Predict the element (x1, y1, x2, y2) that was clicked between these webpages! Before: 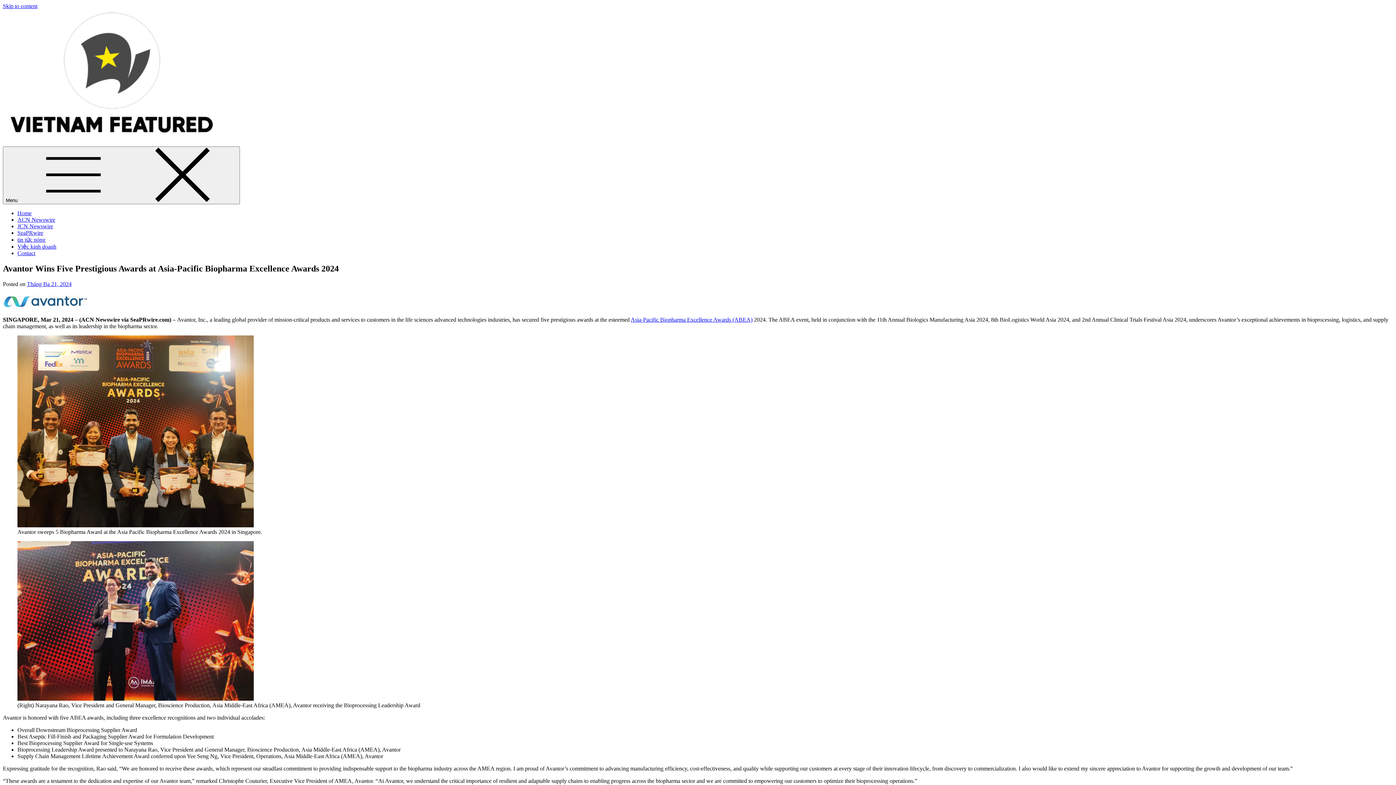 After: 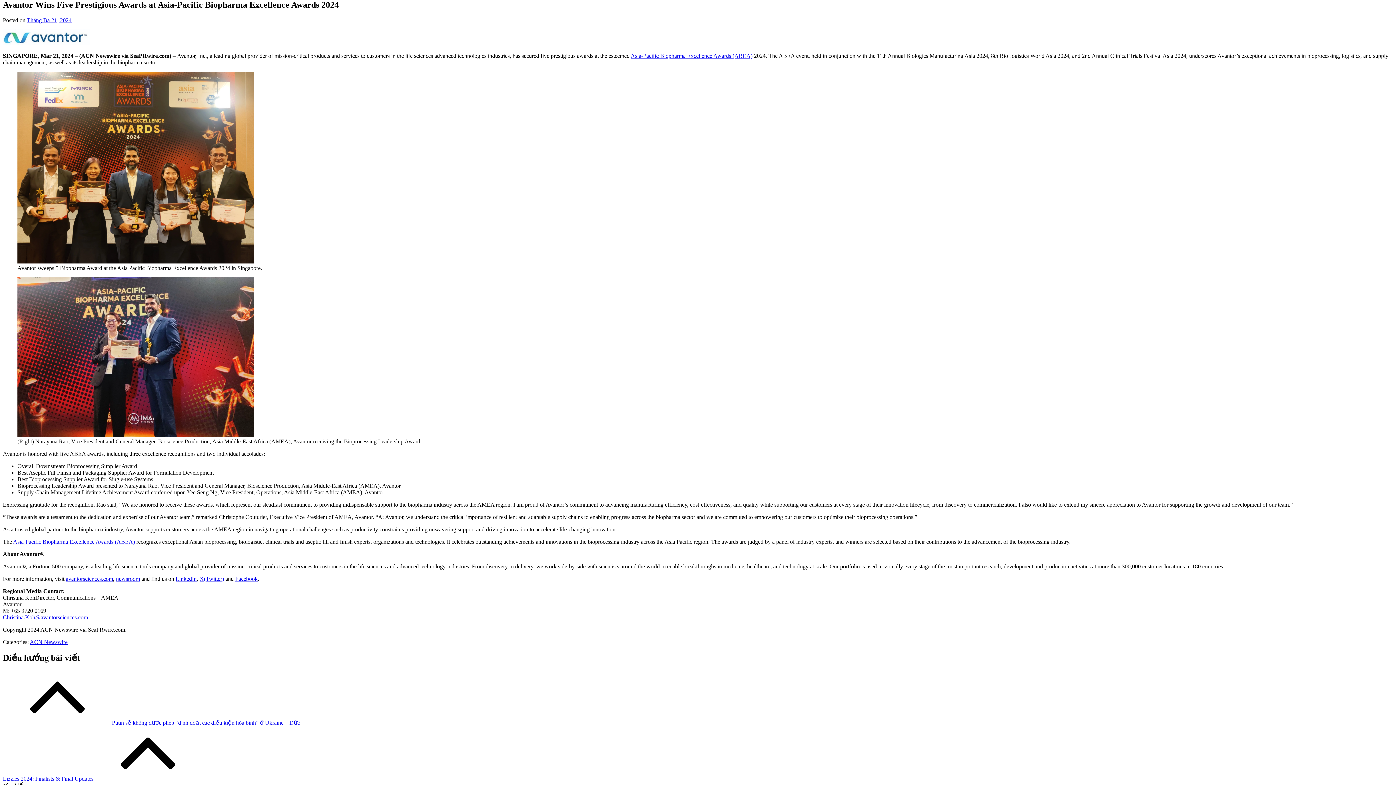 Action: bbox: (2, 2, 37, 9) label: Skip to content